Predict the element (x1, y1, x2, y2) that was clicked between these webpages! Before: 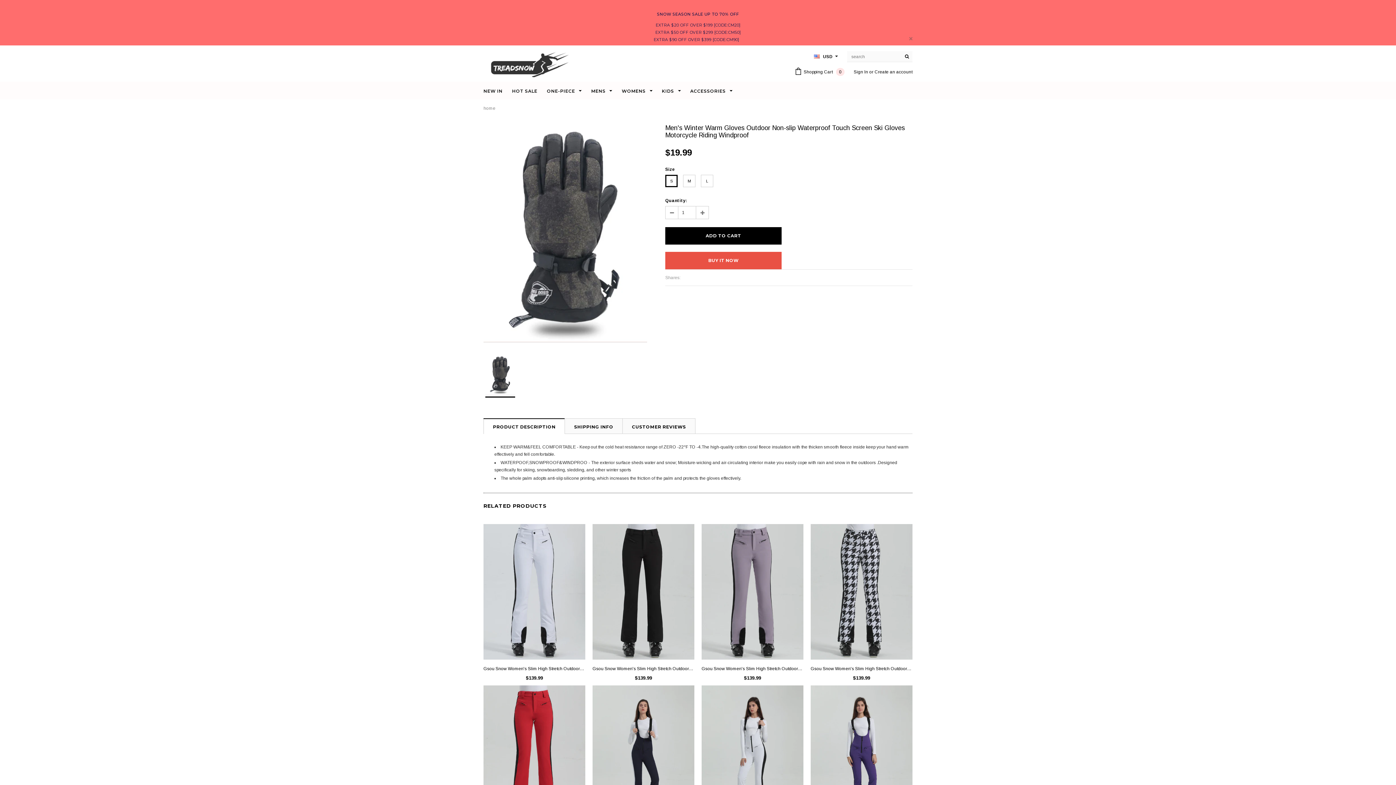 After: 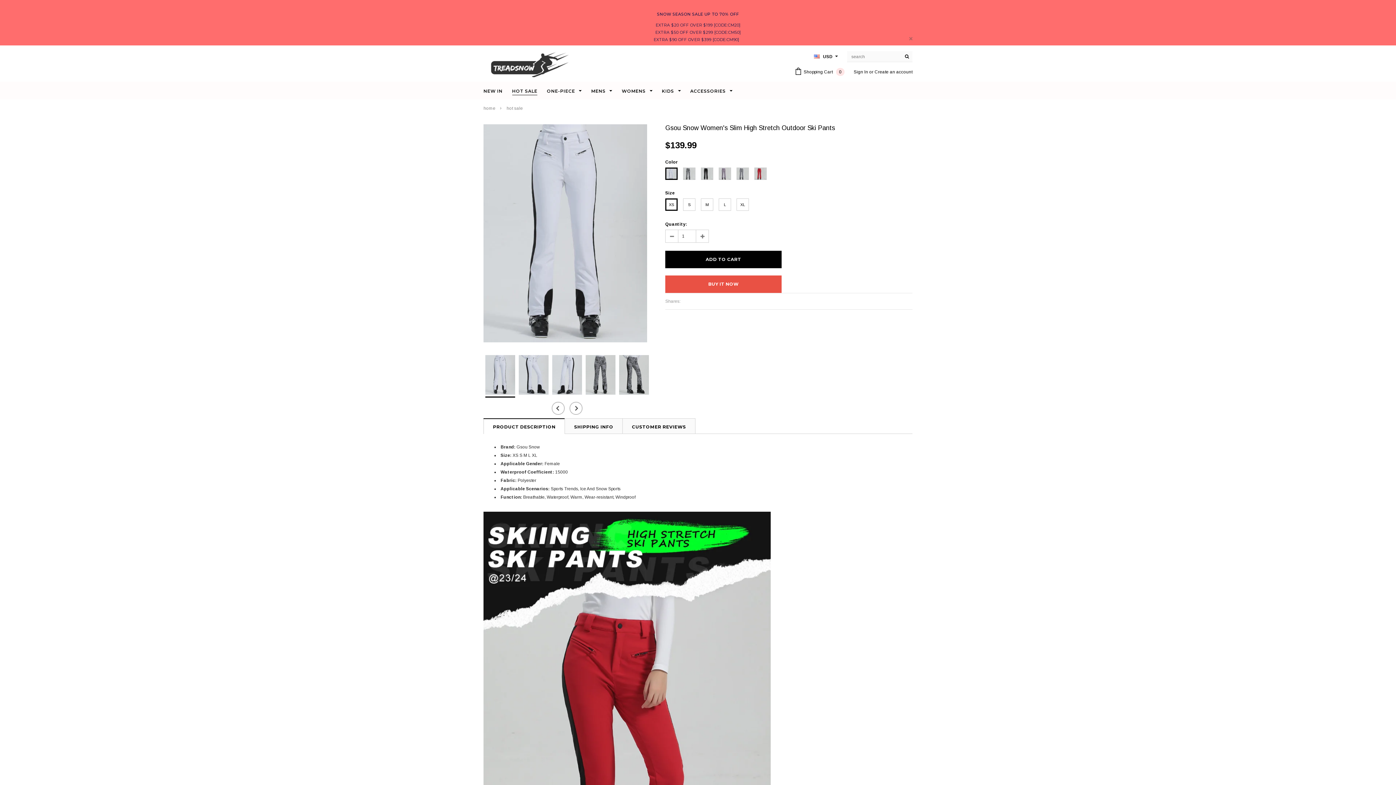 Action: bbox: (483, 524, 585, 660)